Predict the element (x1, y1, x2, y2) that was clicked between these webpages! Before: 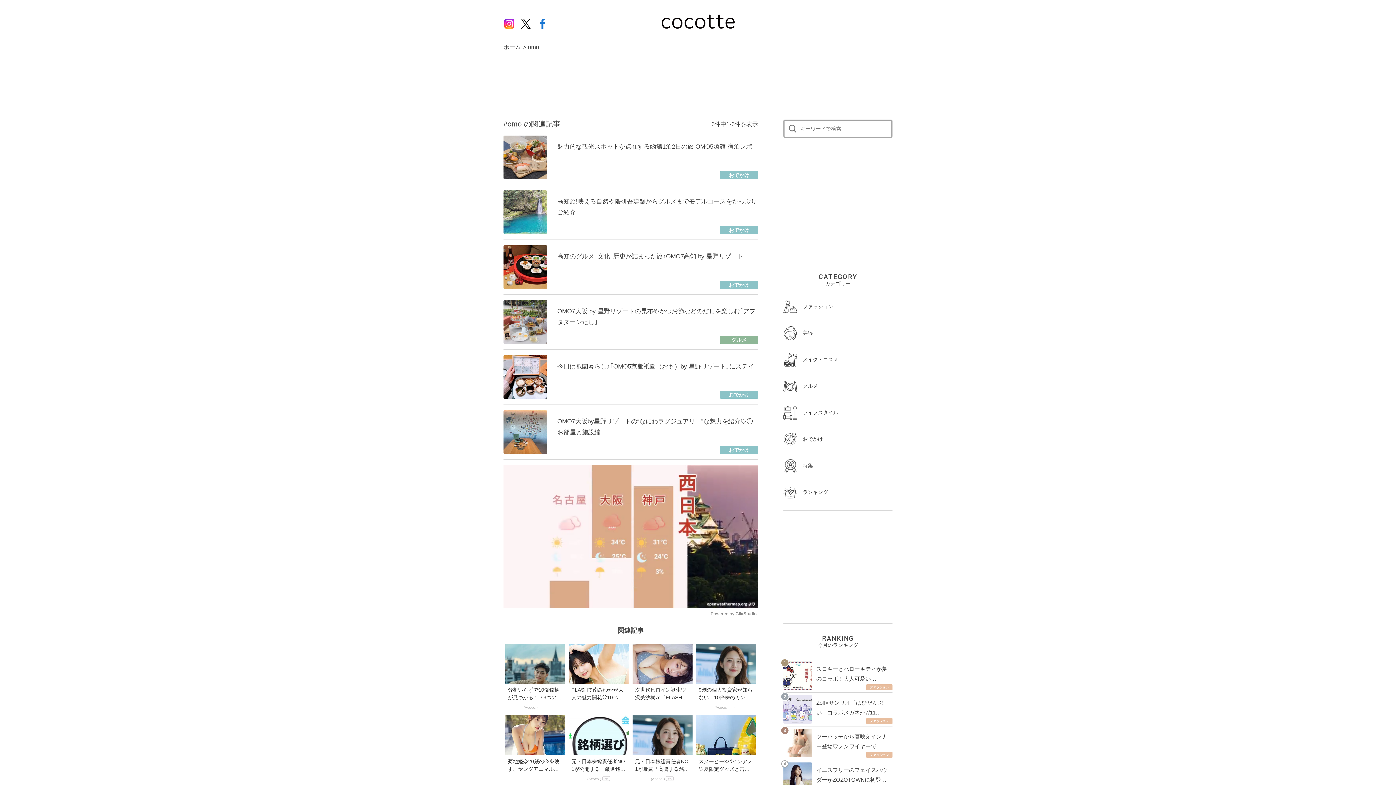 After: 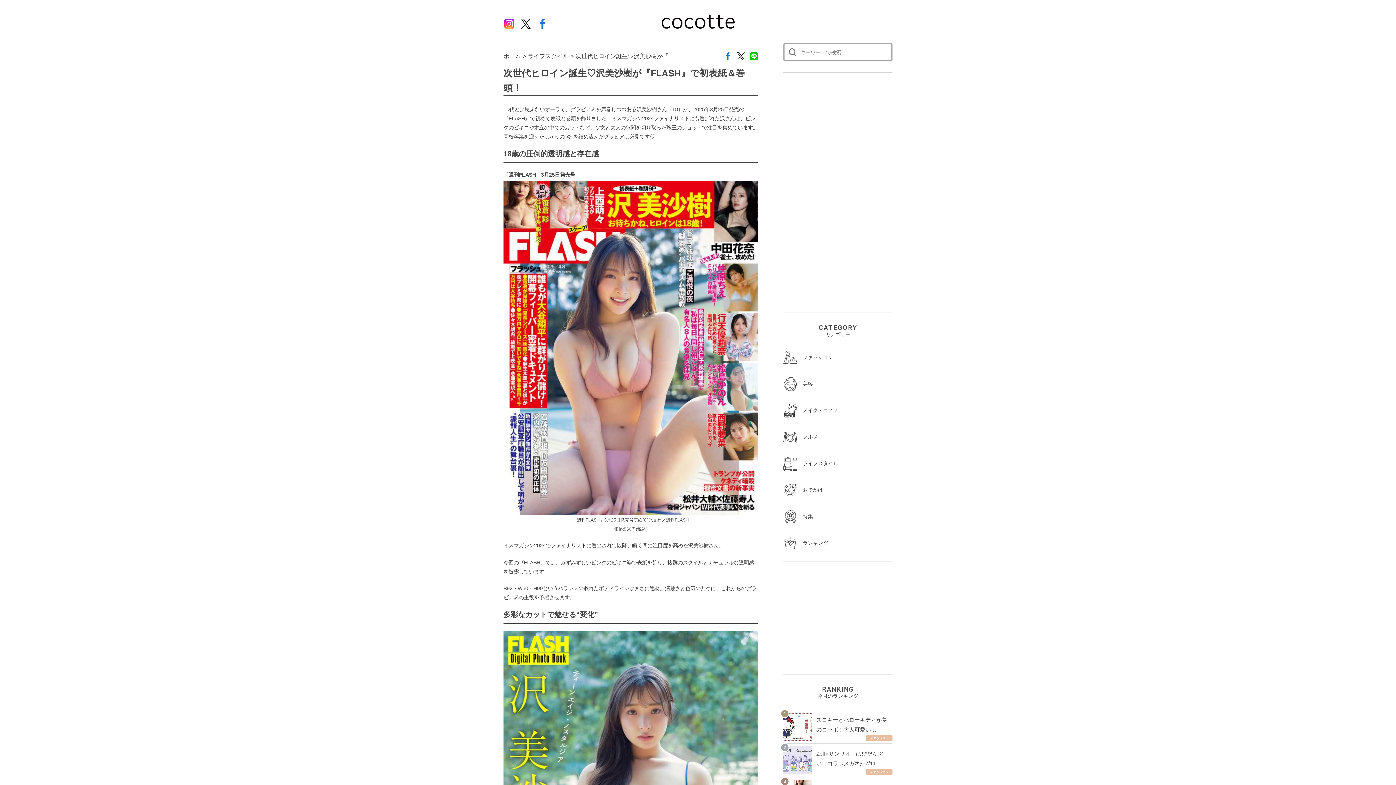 Action: bbox: (632, 644, 692, 710) label: 次世代ヒロイン誕生♡沢美沙樹が『FLASH』で初表紙＆巻頭！